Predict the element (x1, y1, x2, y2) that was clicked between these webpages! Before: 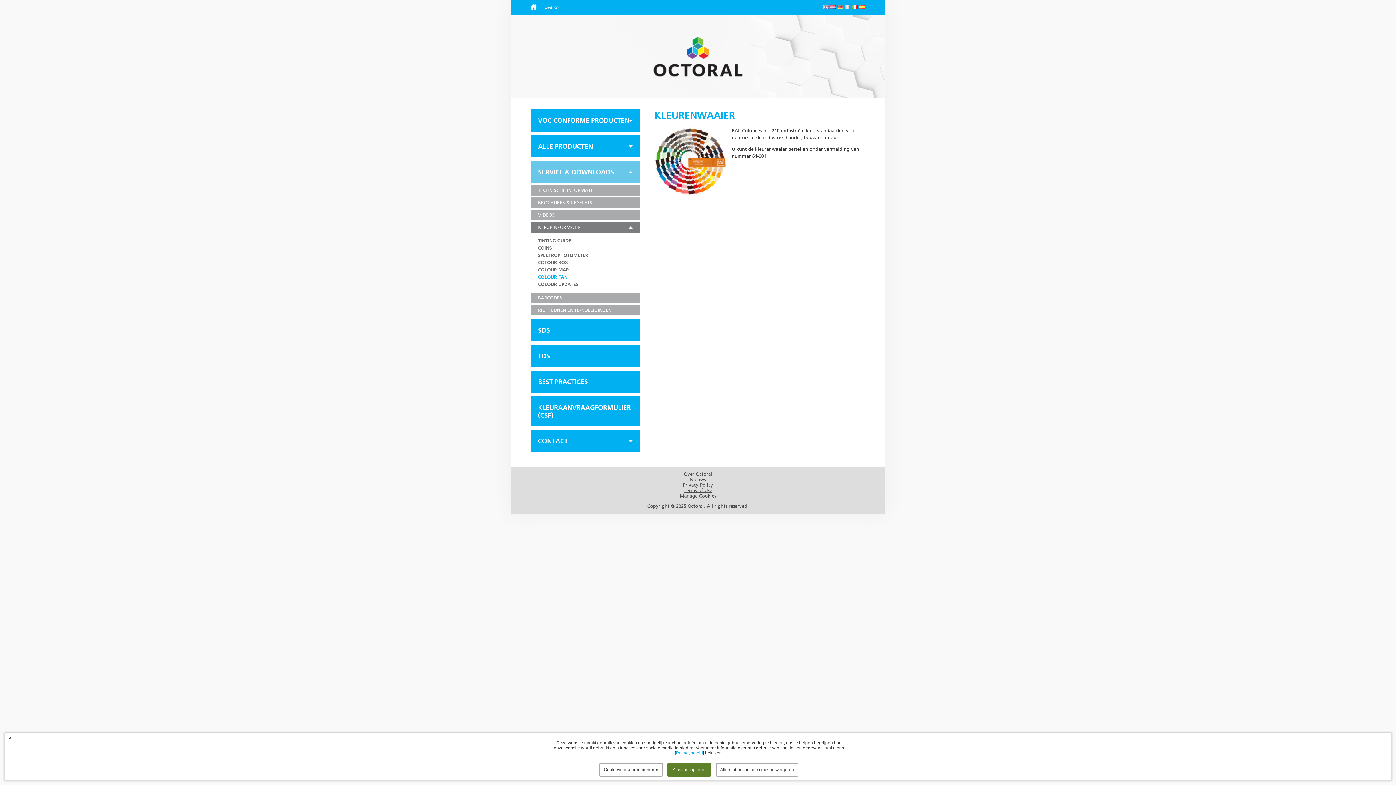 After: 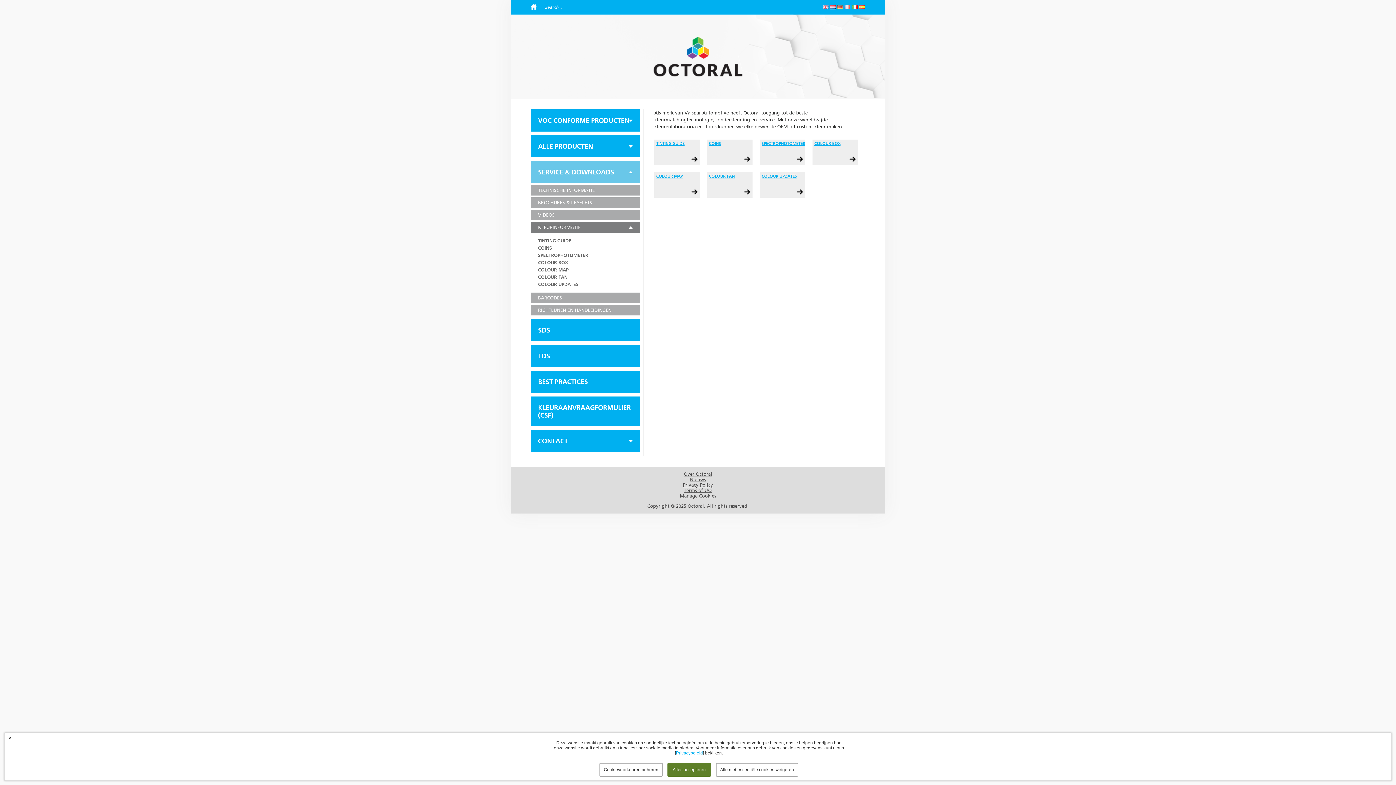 Action: label: KLEURINFORMATIE bbox: (530, 222, 640, 232)